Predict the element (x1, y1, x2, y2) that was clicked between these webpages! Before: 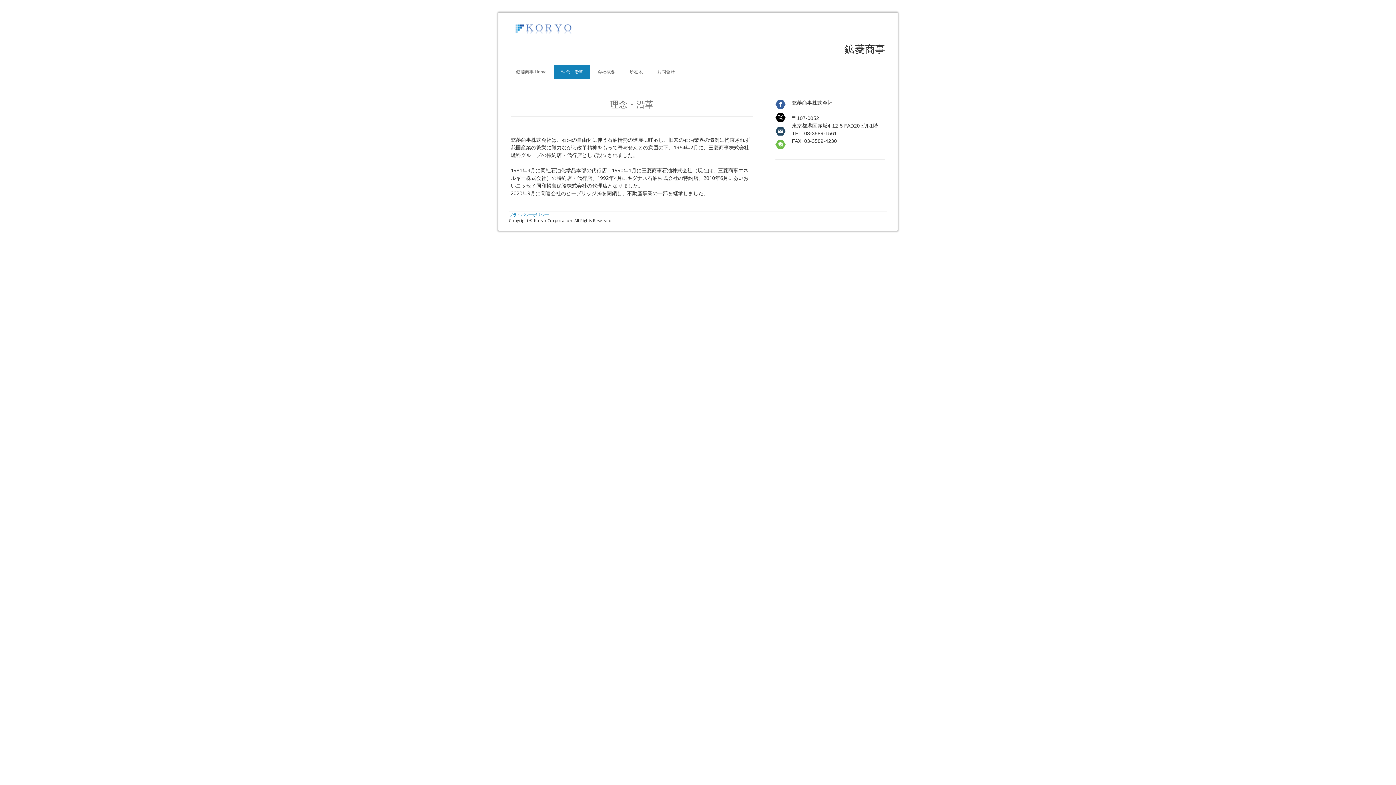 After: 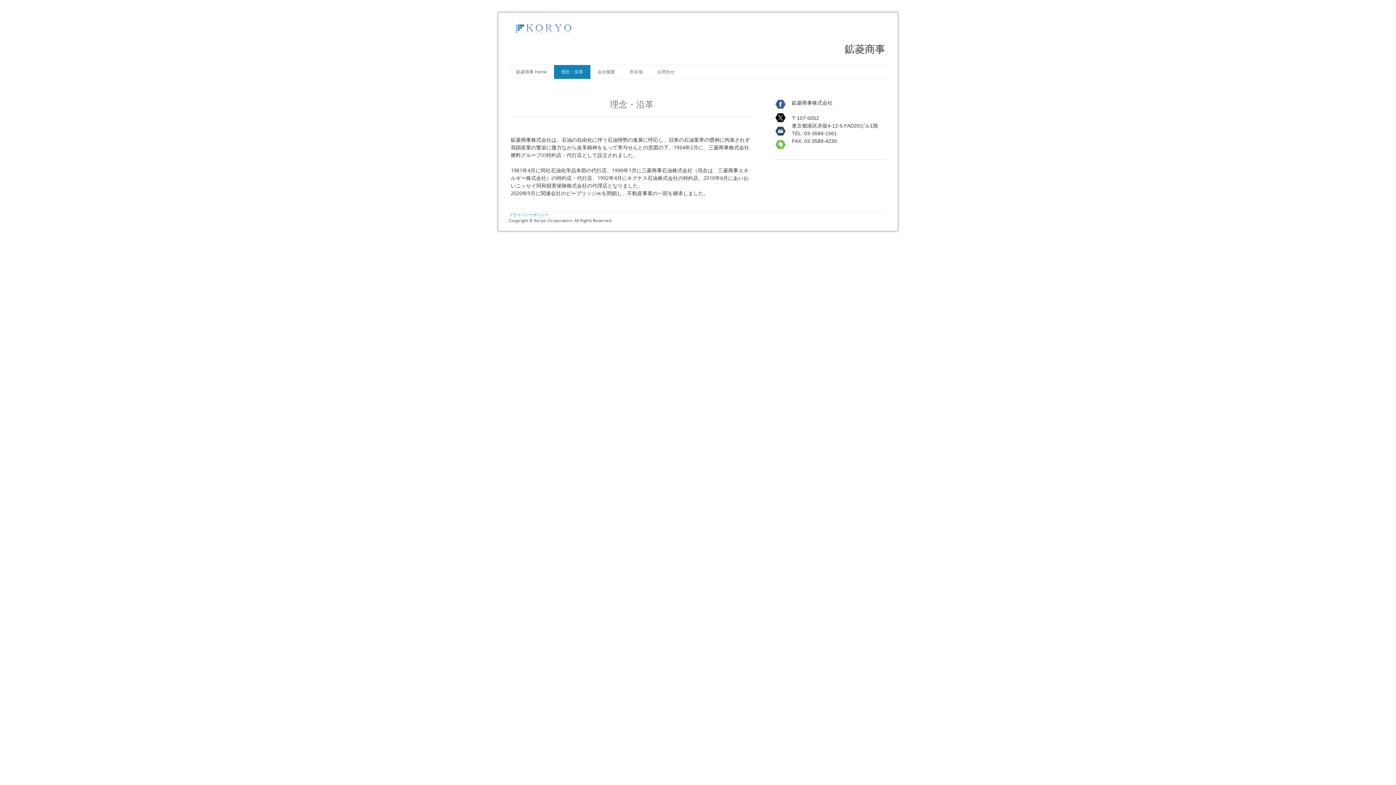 Action: bbox: (775, 112, 785, 122)